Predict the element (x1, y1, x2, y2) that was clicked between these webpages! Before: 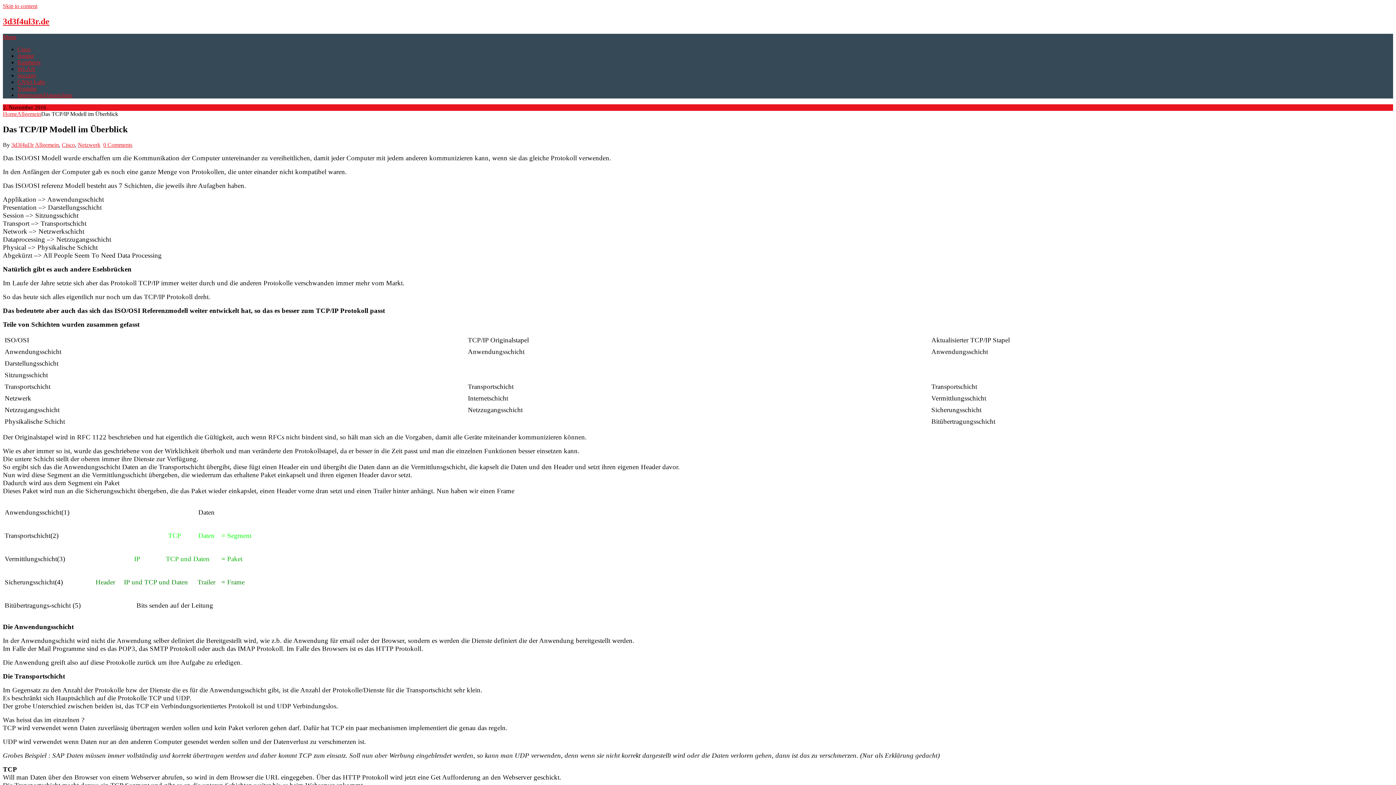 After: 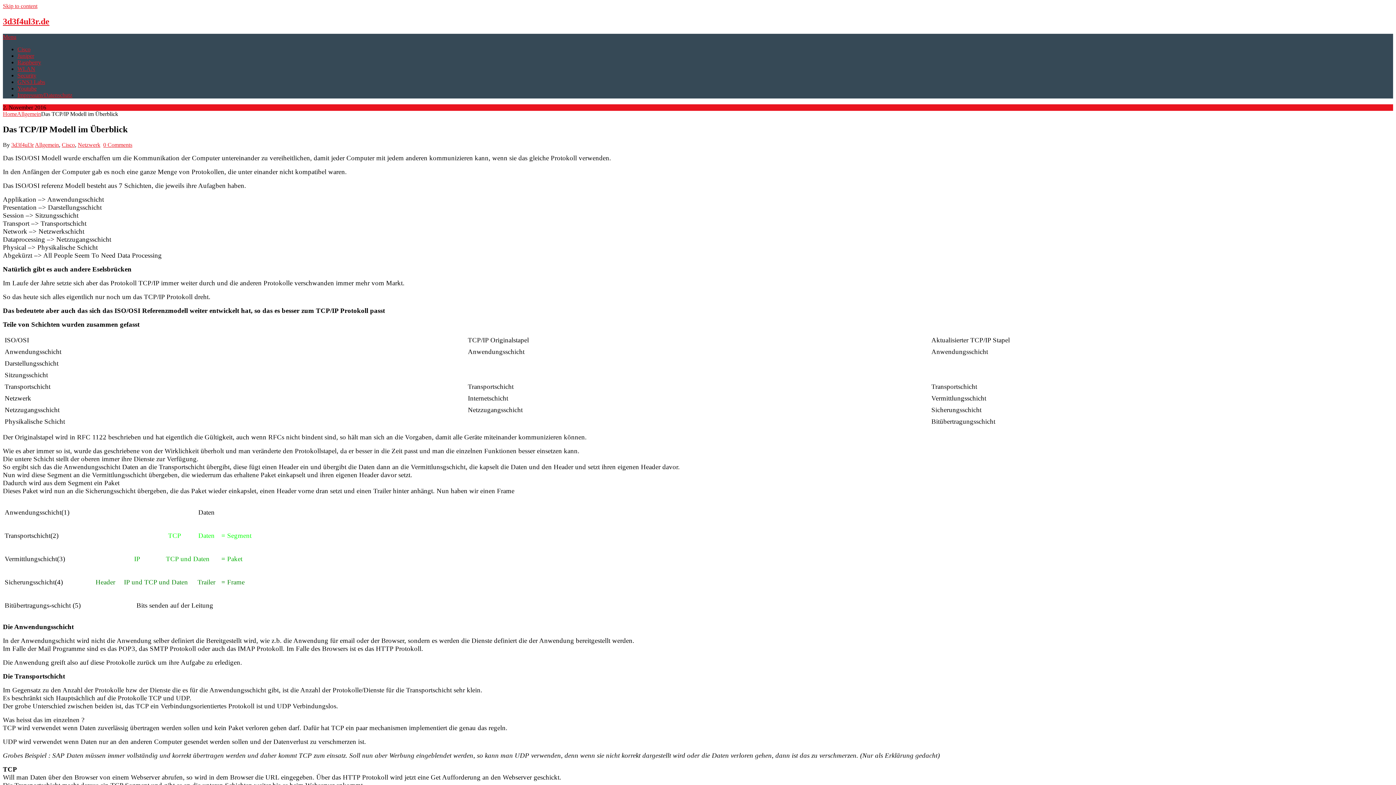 Action: bbox: (103, 141, 132, 147) label: 0 Comments